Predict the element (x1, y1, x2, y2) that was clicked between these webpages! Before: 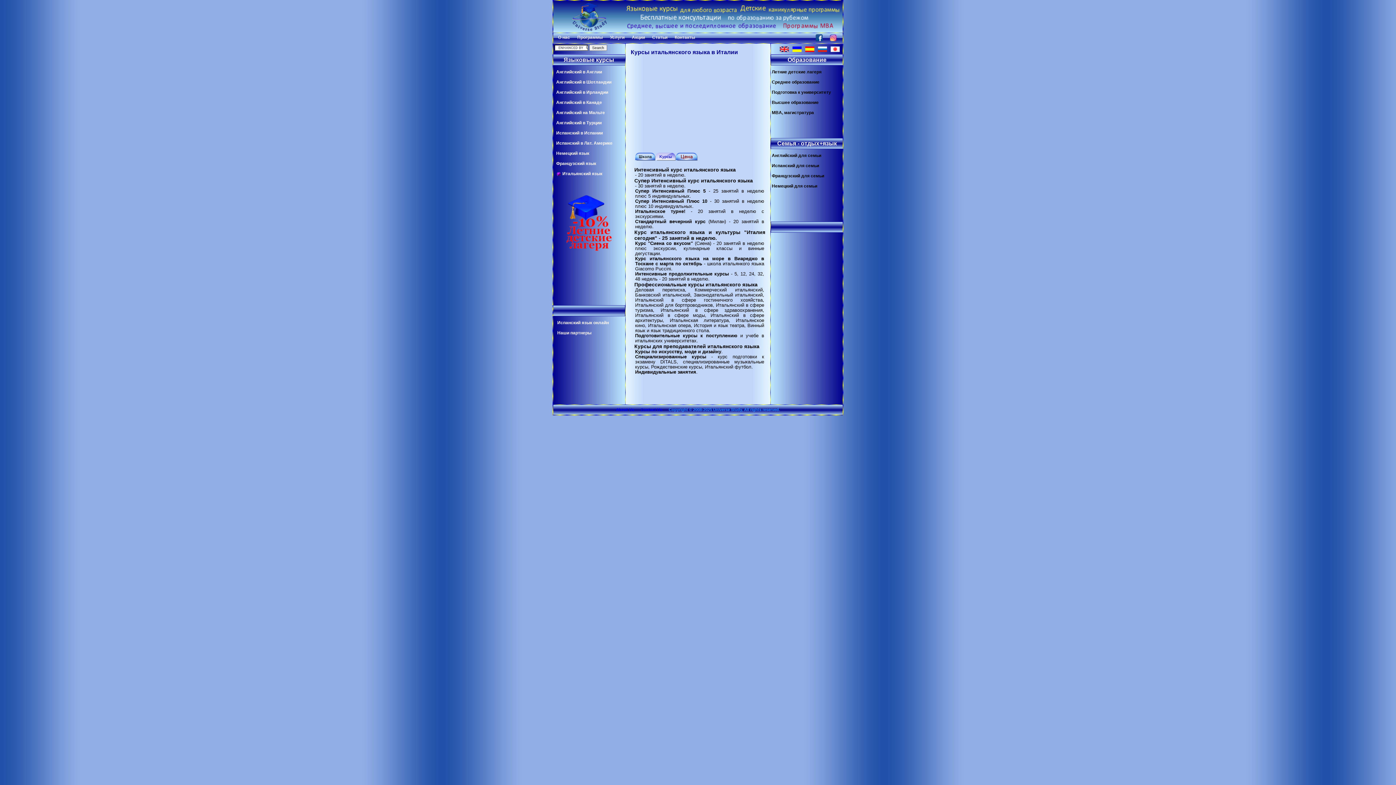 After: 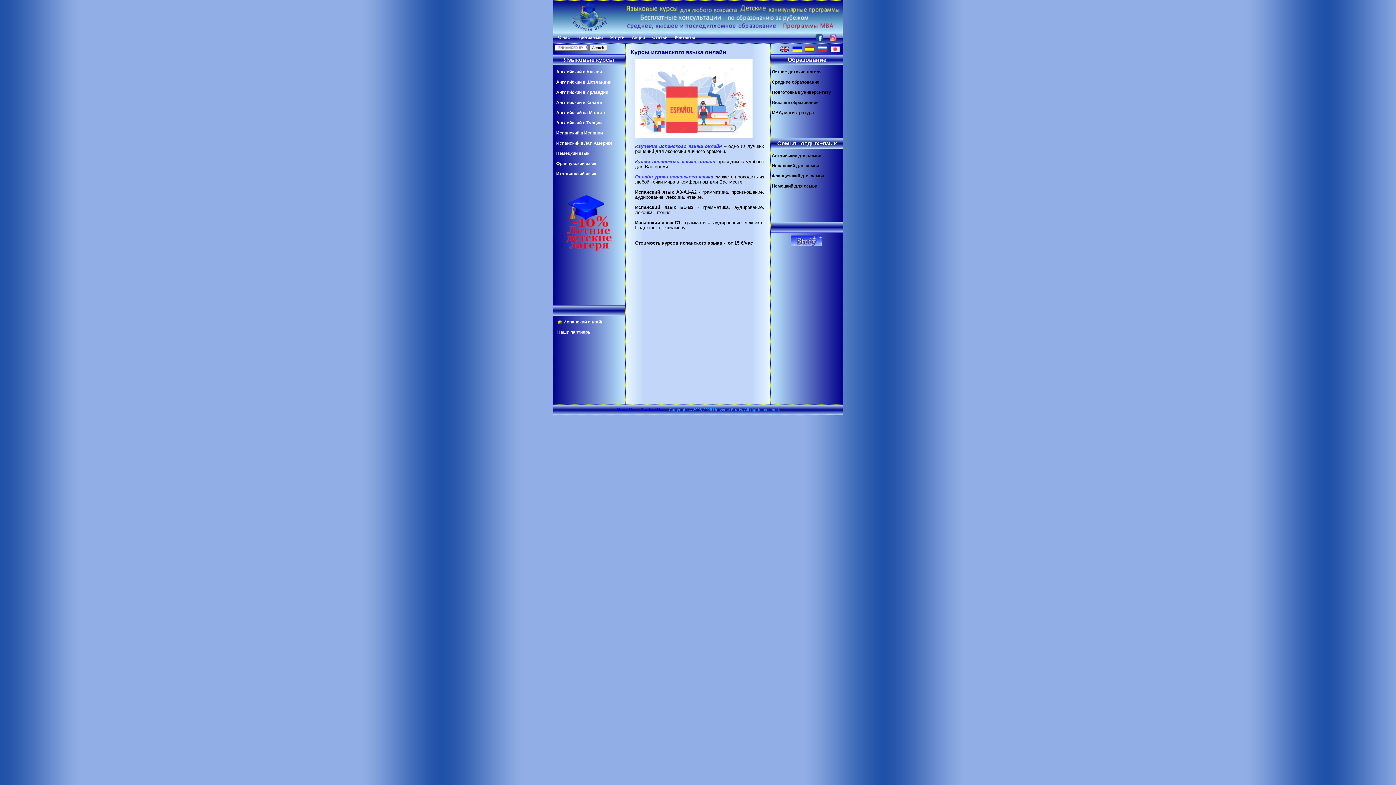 Action: bbox: (553, 318, 624, 328) label: Испанский язык онлайн